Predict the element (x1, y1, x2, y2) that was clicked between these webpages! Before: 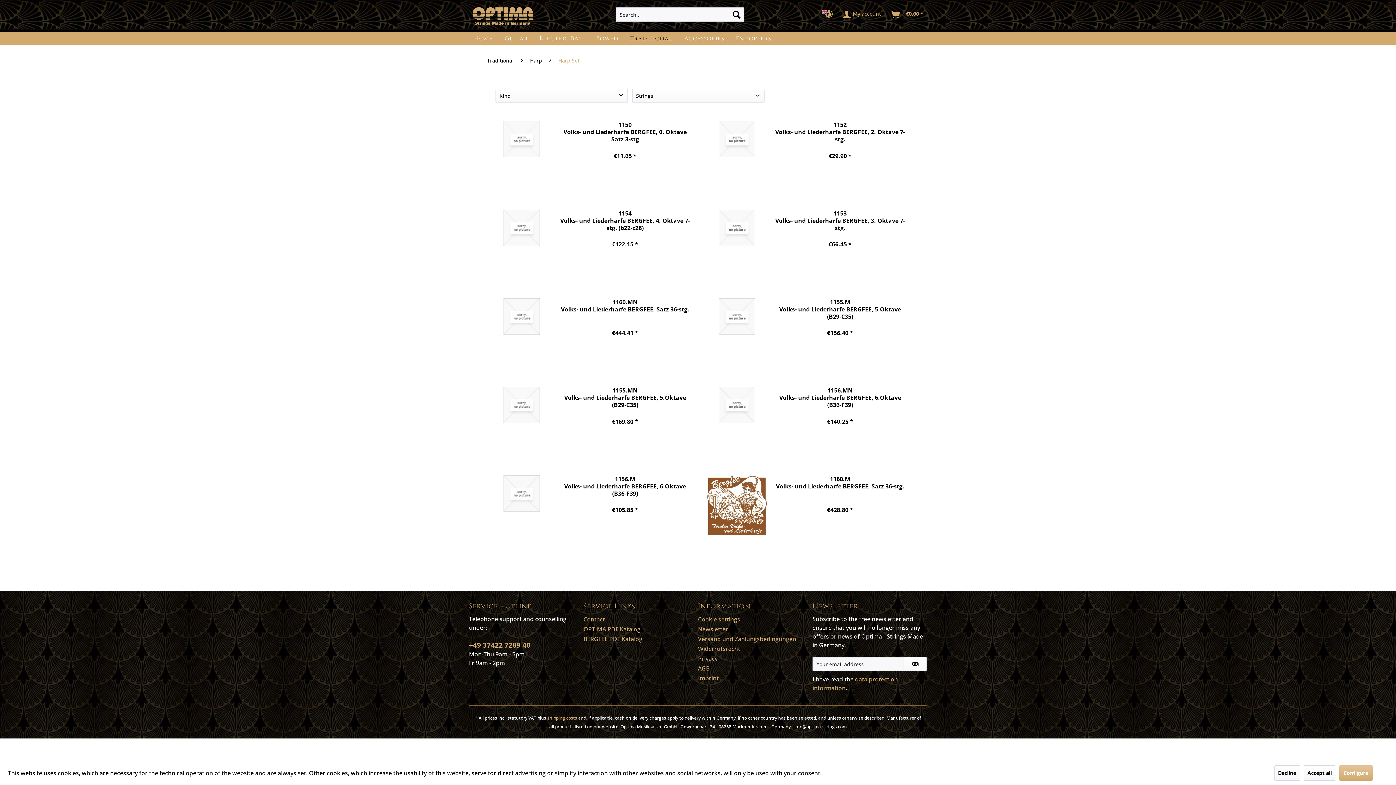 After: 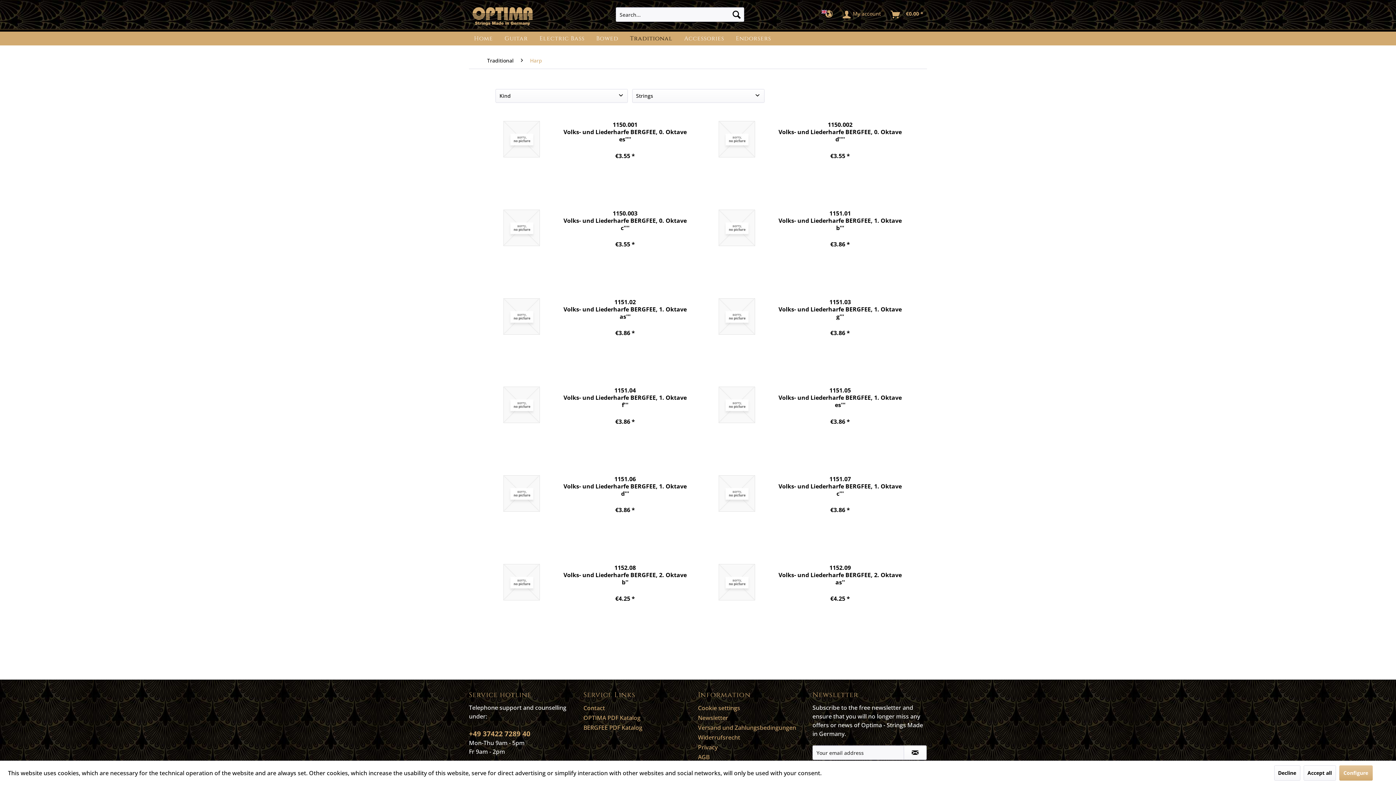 Action: bbox: (526, 52, 545, 68) label: Harp